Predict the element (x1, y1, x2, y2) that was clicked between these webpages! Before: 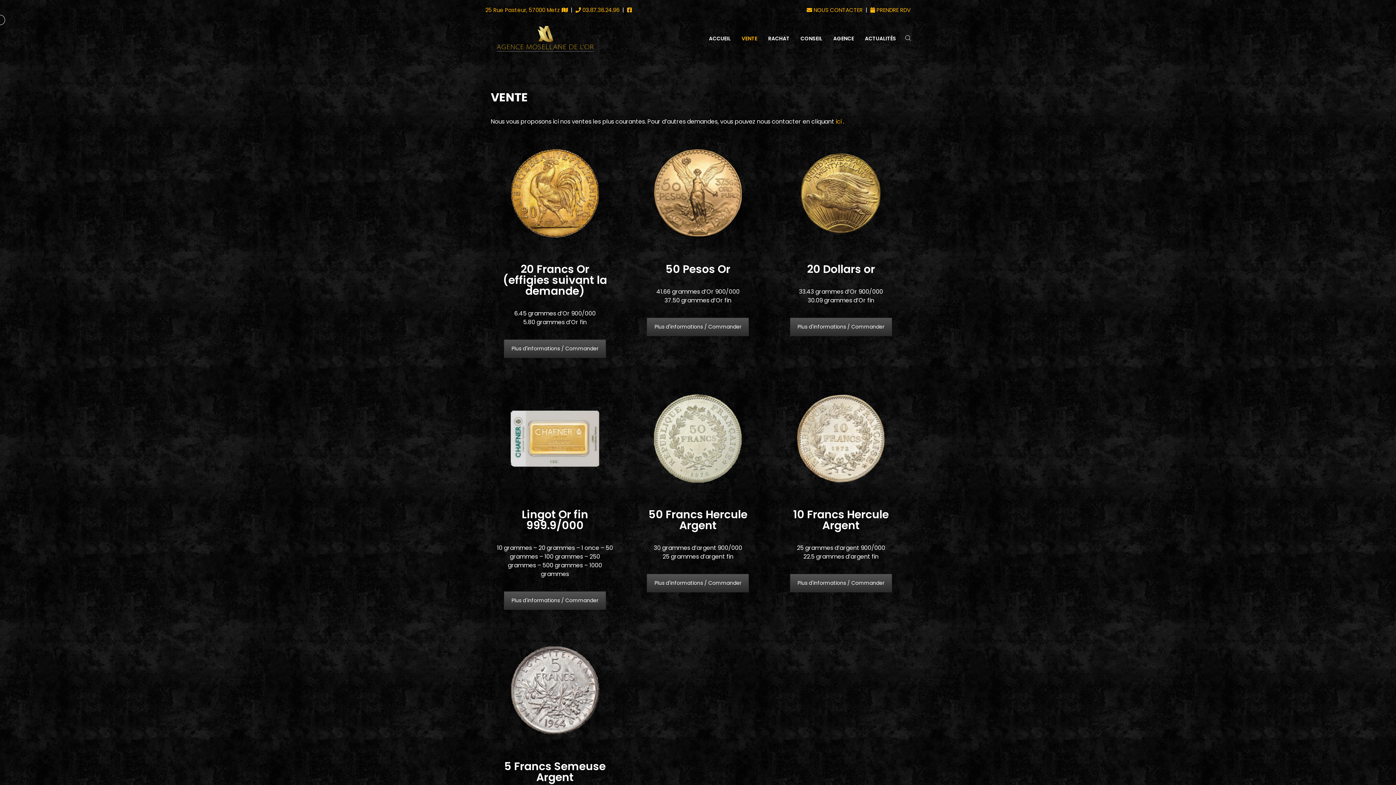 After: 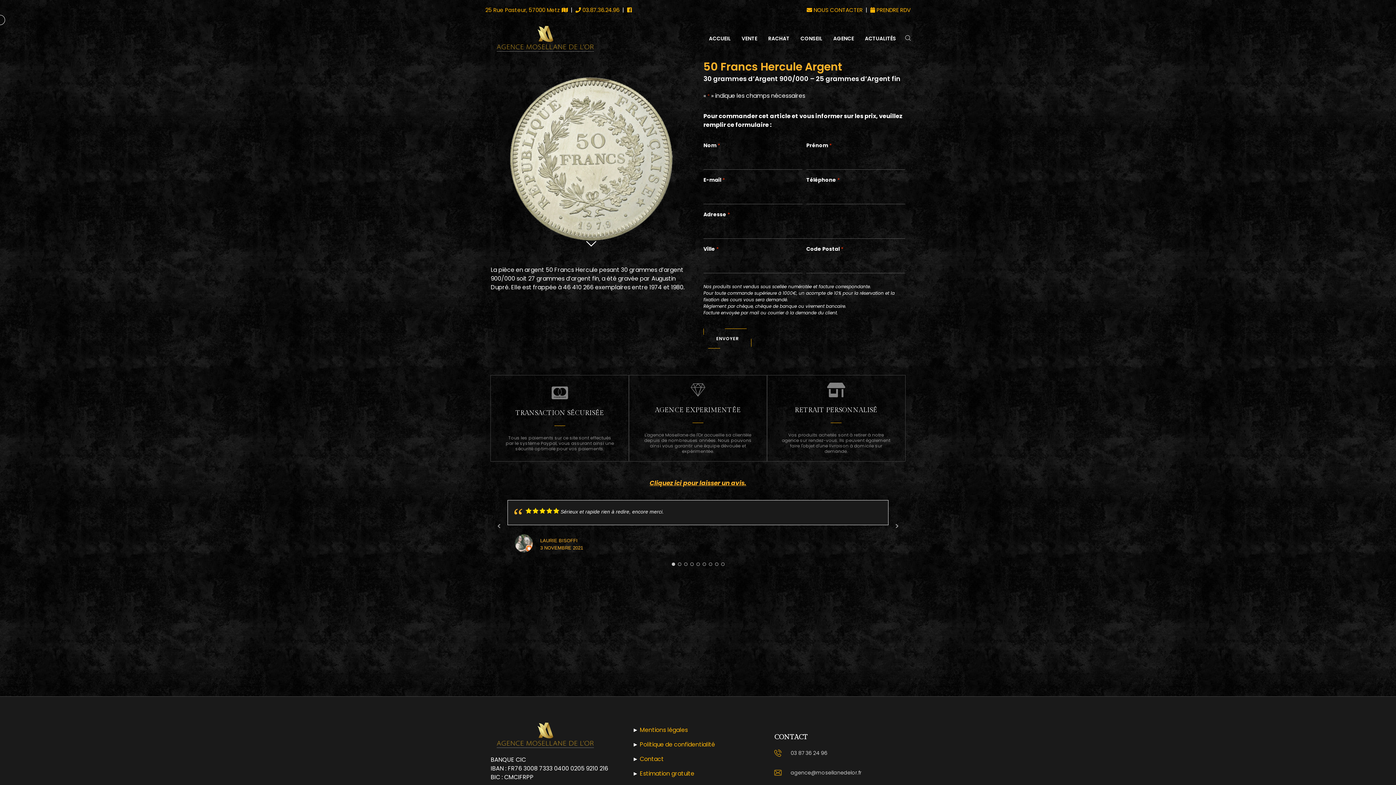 Action: label: Plus d'informations / Commander bbox: (647, 574, 749, 592)